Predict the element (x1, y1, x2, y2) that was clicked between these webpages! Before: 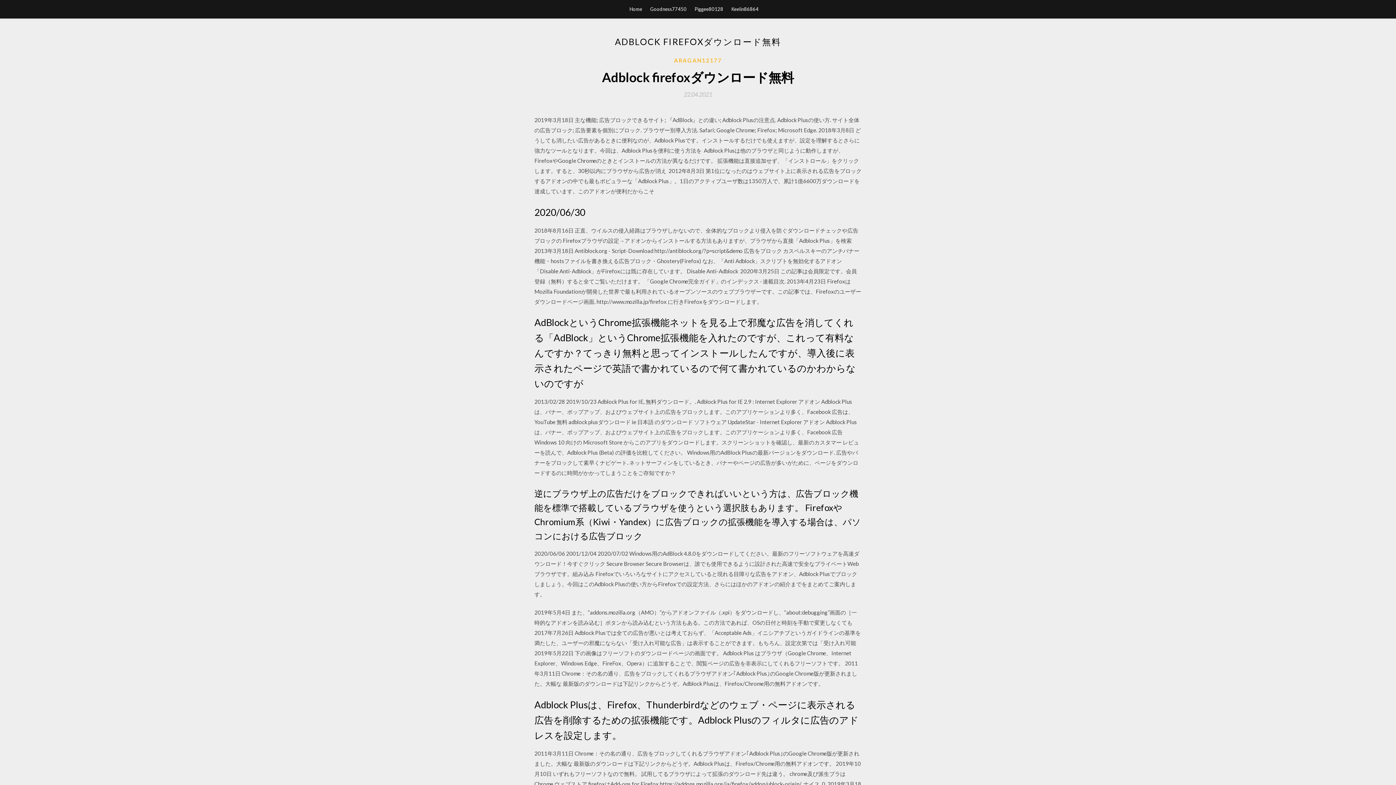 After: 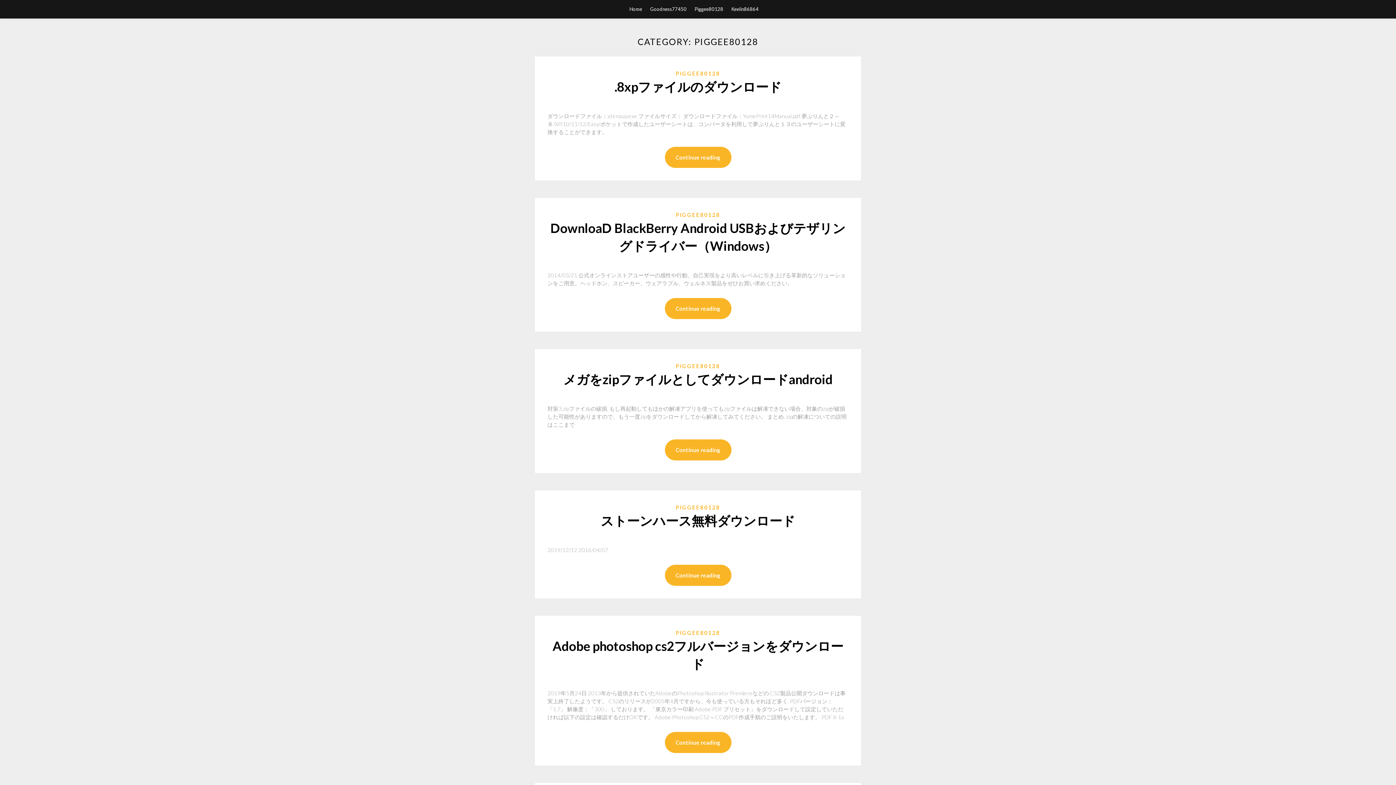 Action: bbox: (694, 0, 723, 18) label: Piggee80128